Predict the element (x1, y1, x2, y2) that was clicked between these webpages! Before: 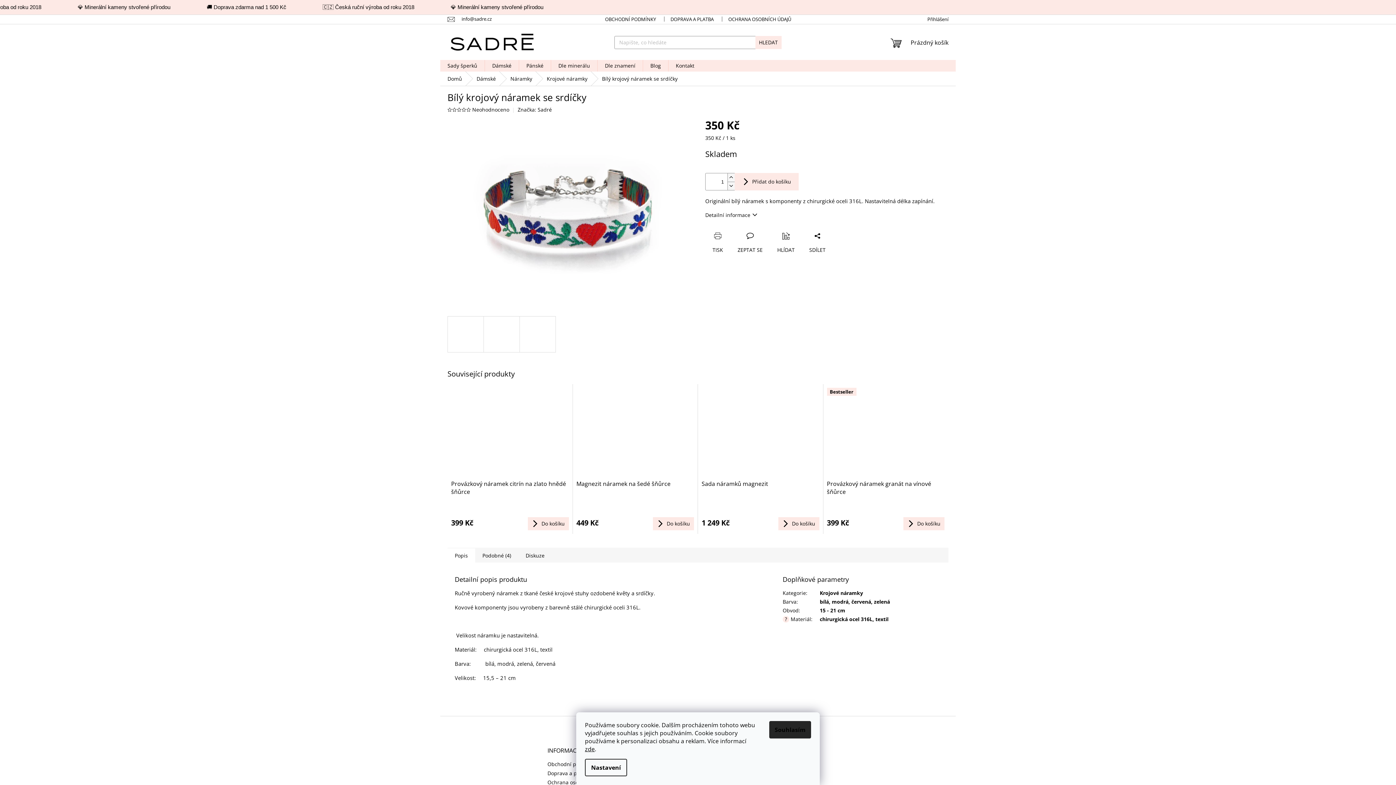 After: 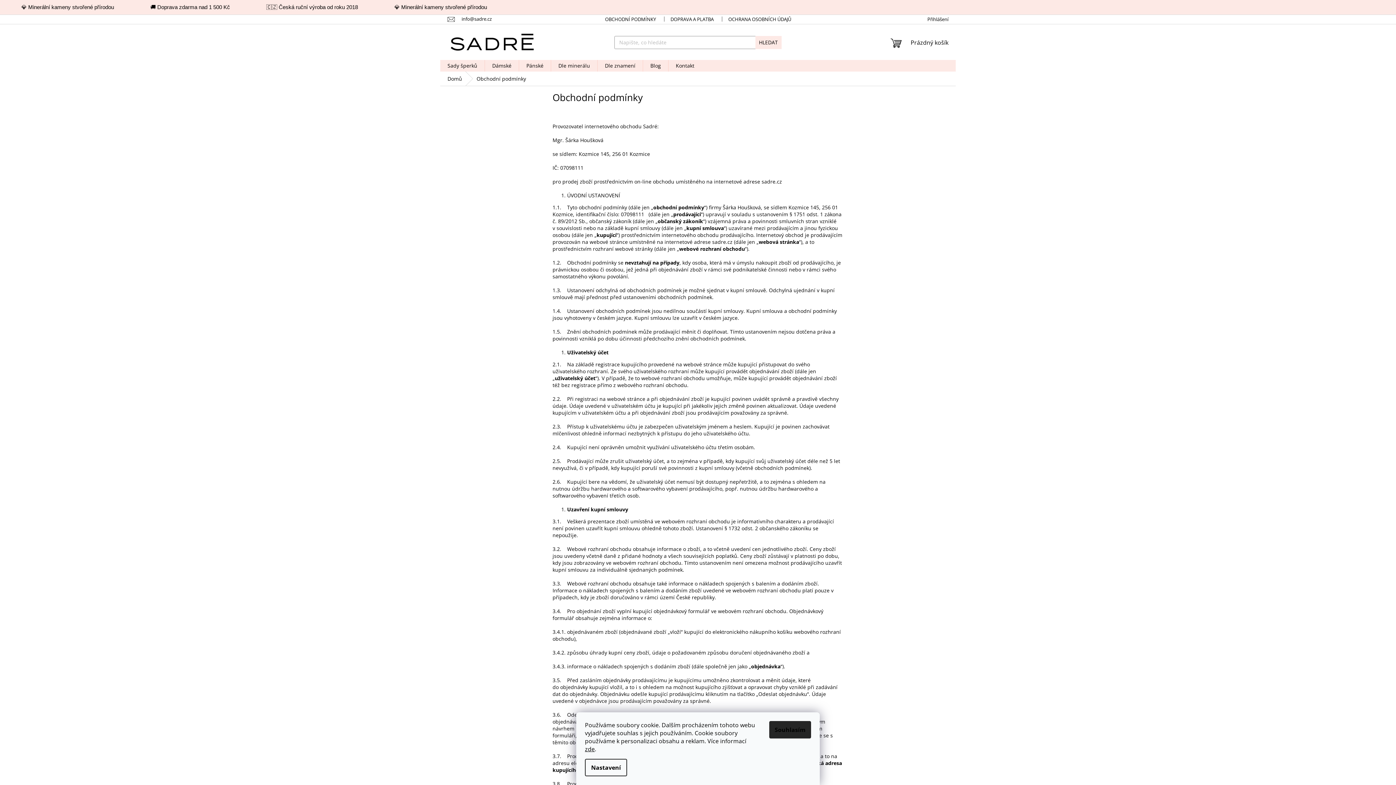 Action: label: OBCHODNÍ PODMÍNKY bbox: (597, 14, 663, 24)